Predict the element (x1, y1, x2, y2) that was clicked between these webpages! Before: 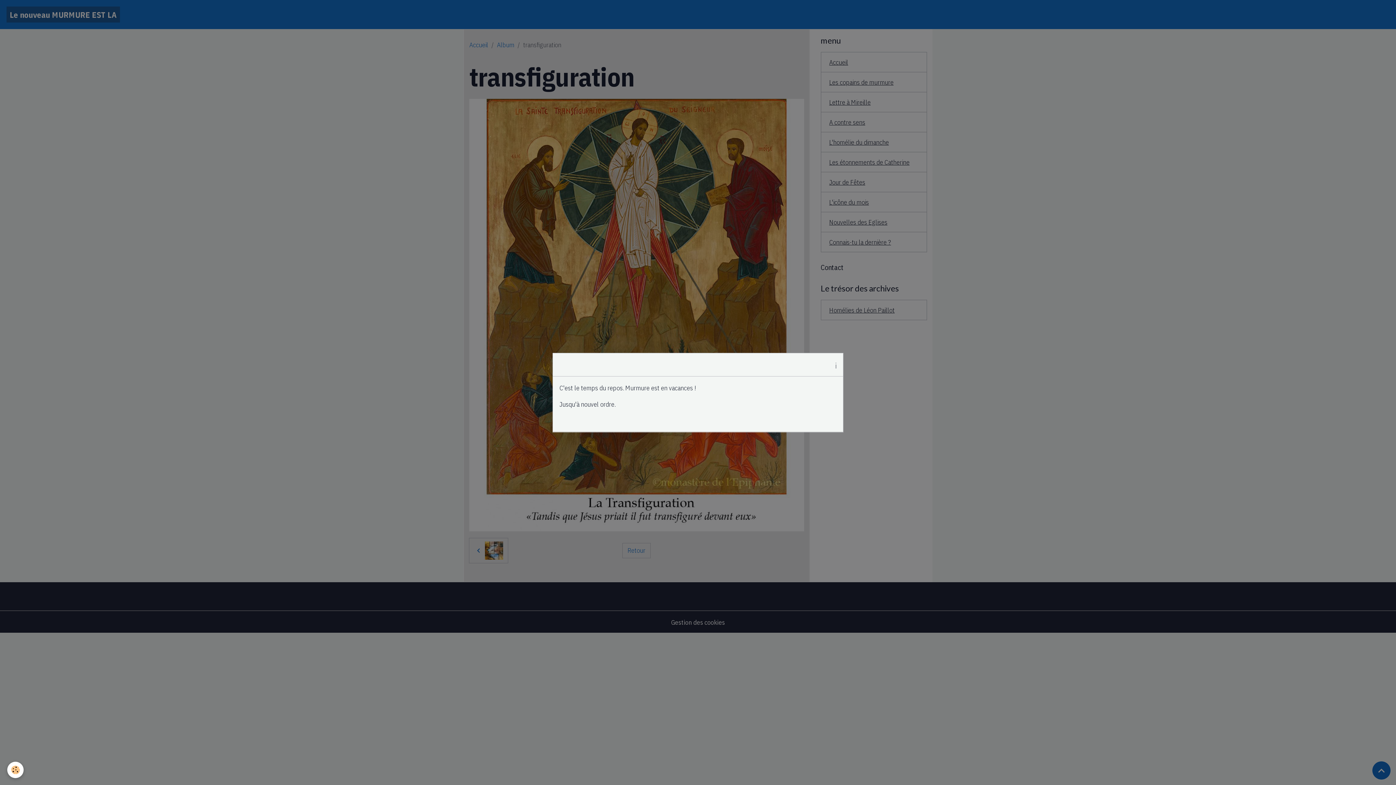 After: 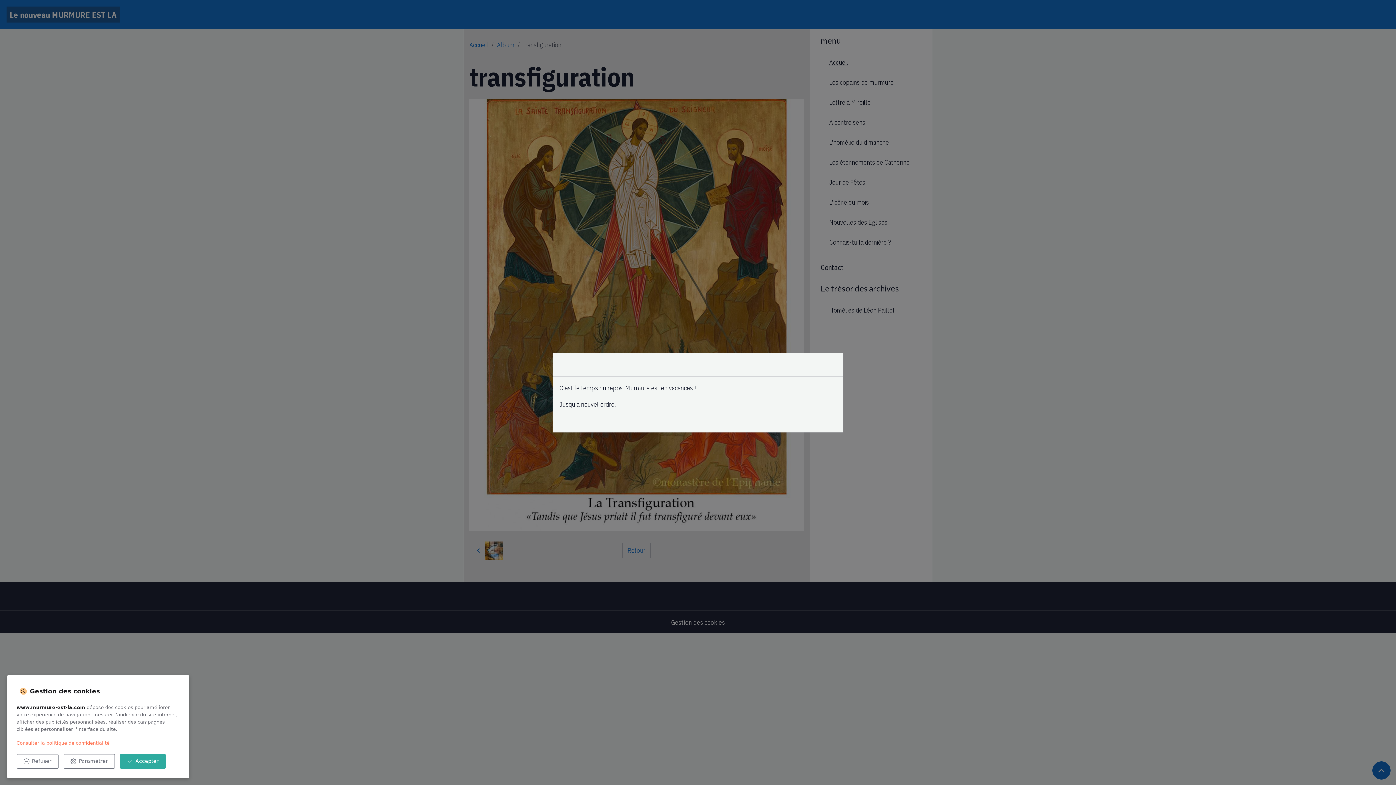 Action: bbox: (7, 762, 23, 778) label: Cookies